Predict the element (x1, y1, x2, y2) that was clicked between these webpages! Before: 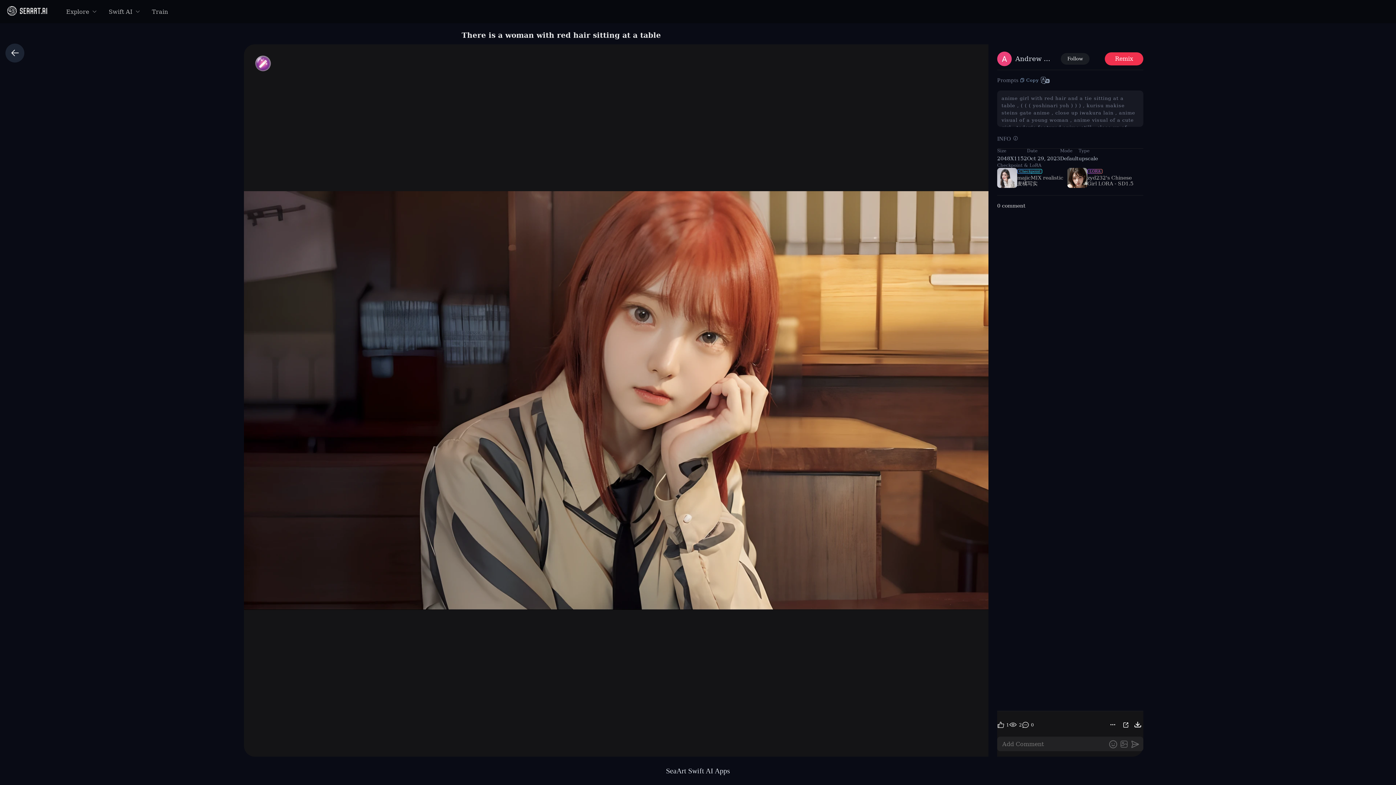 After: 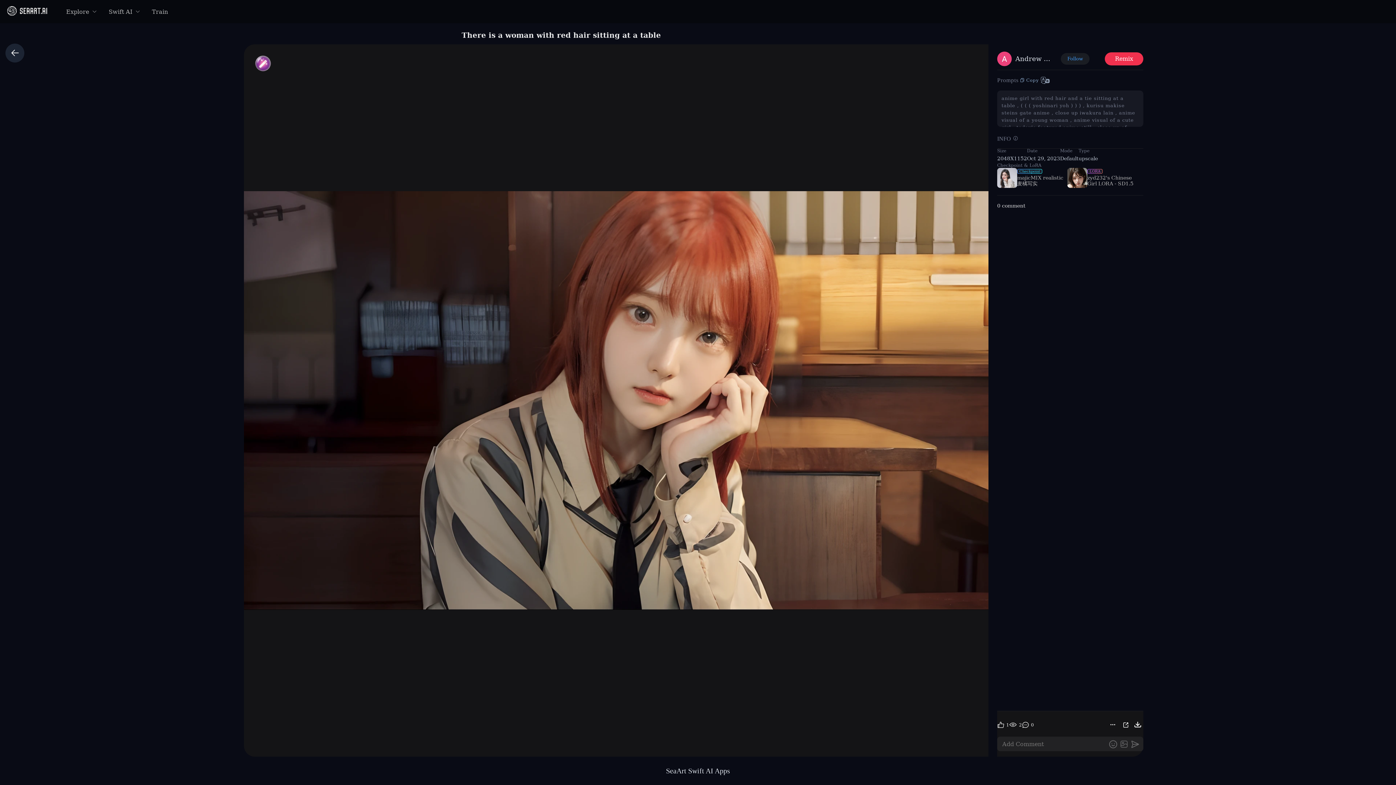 Action: label: Follow bbox: (1061, 53, 1089, 64)